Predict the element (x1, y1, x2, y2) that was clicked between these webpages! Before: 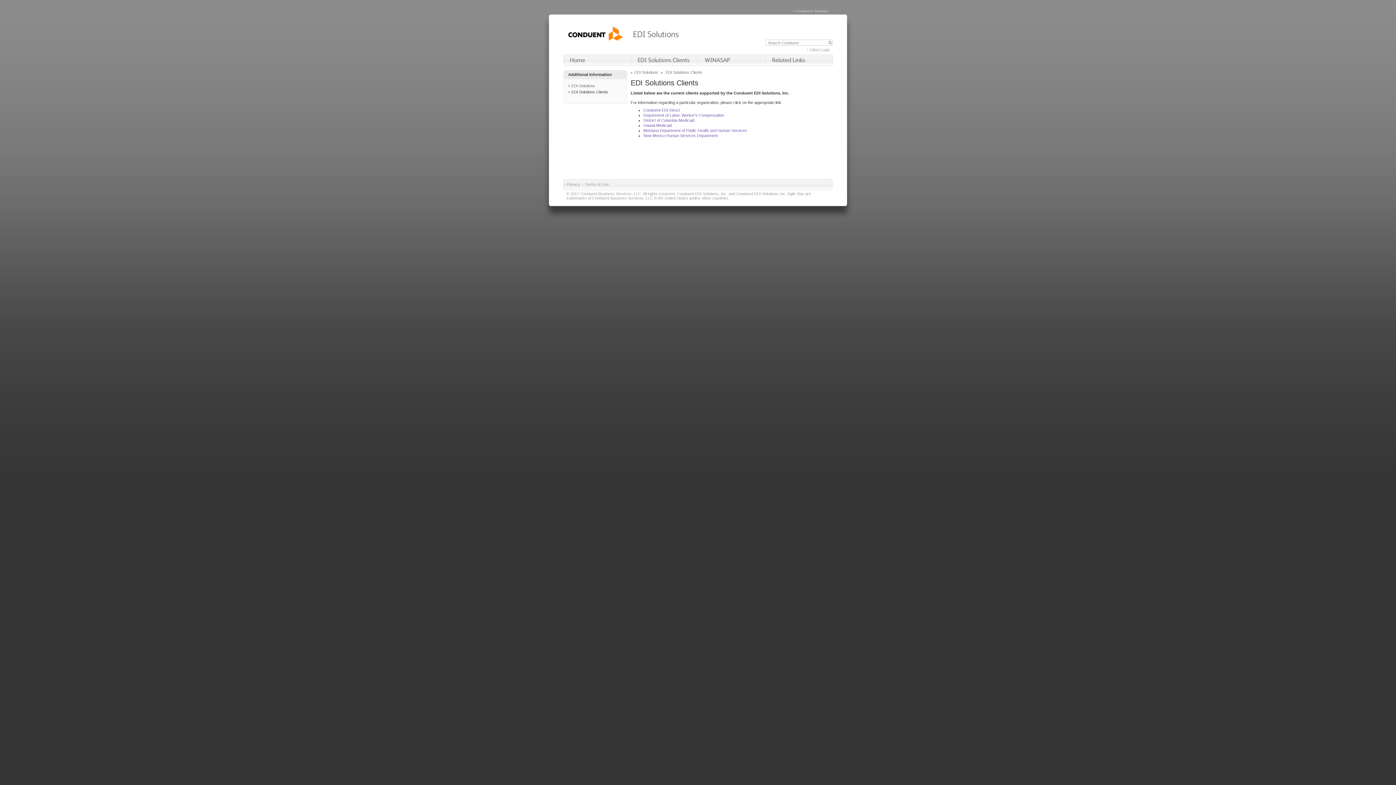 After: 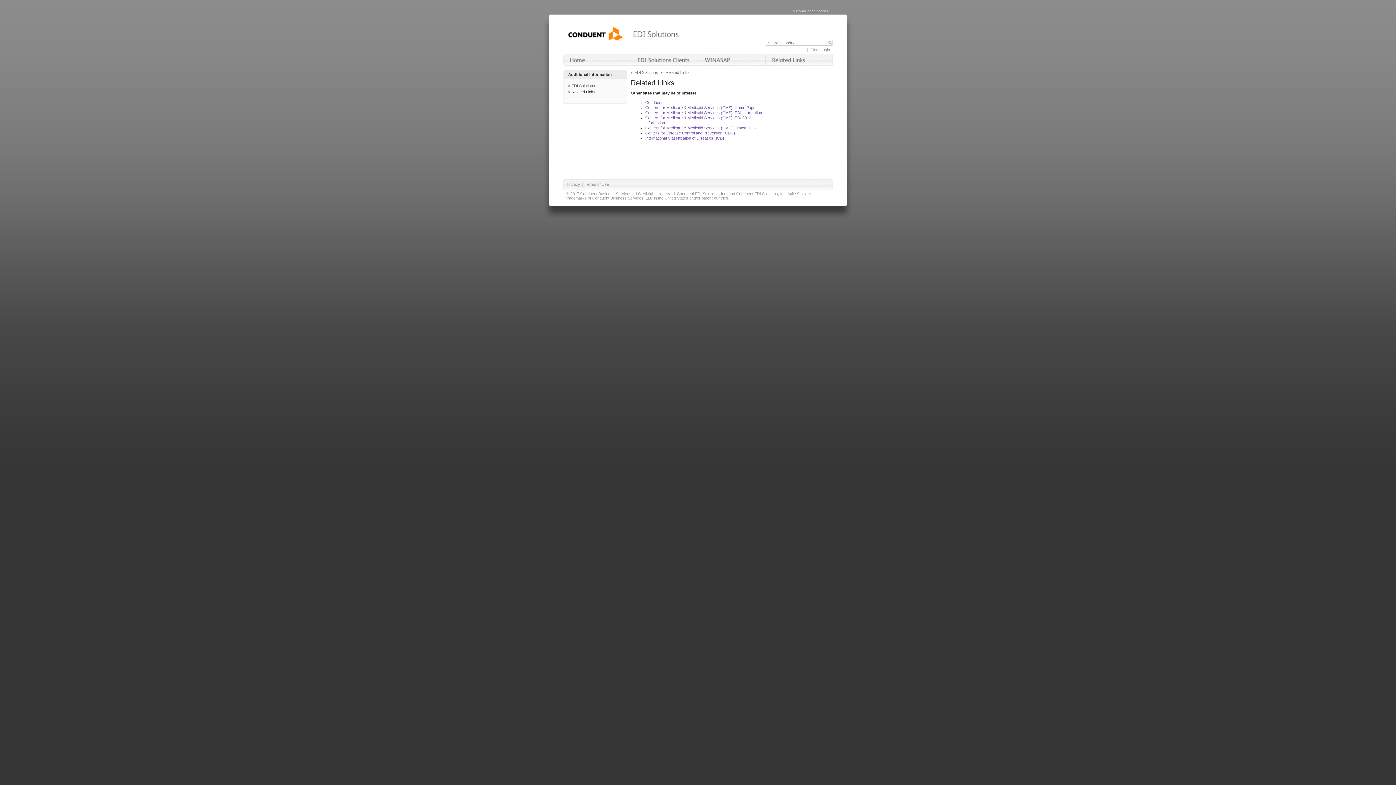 Action: bbox: (765, 62, 833, 66)